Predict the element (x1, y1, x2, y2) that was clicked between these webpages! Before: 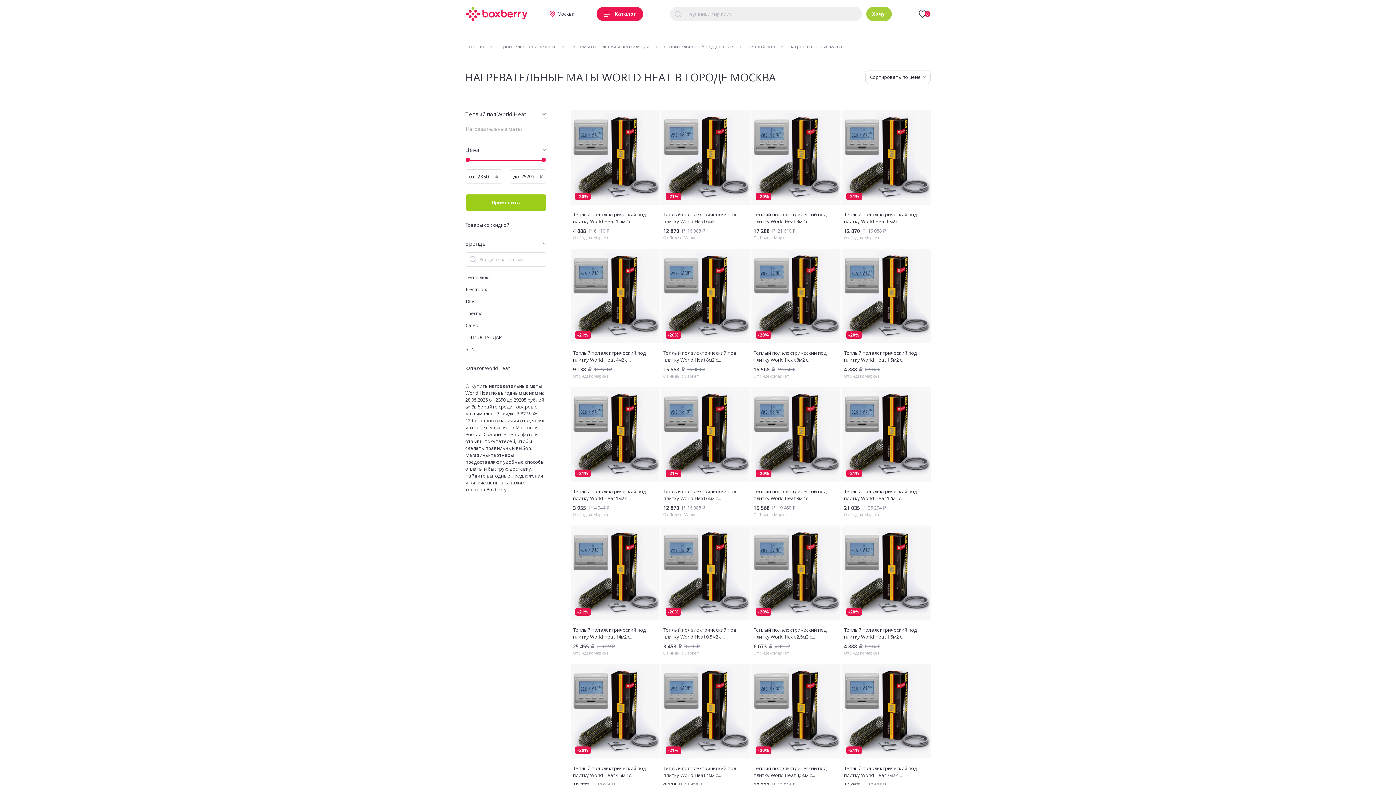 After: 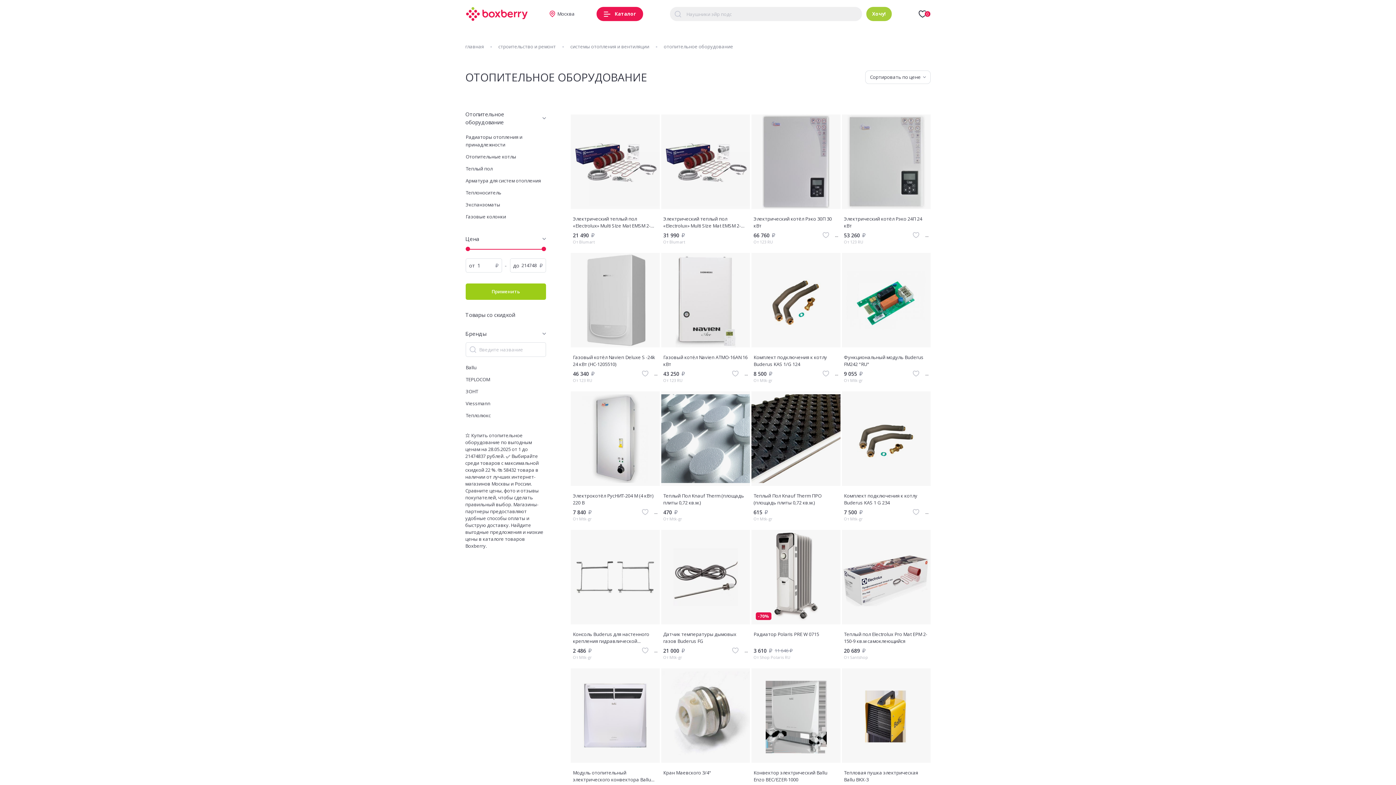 Action: bbox: (664, 43, 733, 50) label: отопительное оборудование